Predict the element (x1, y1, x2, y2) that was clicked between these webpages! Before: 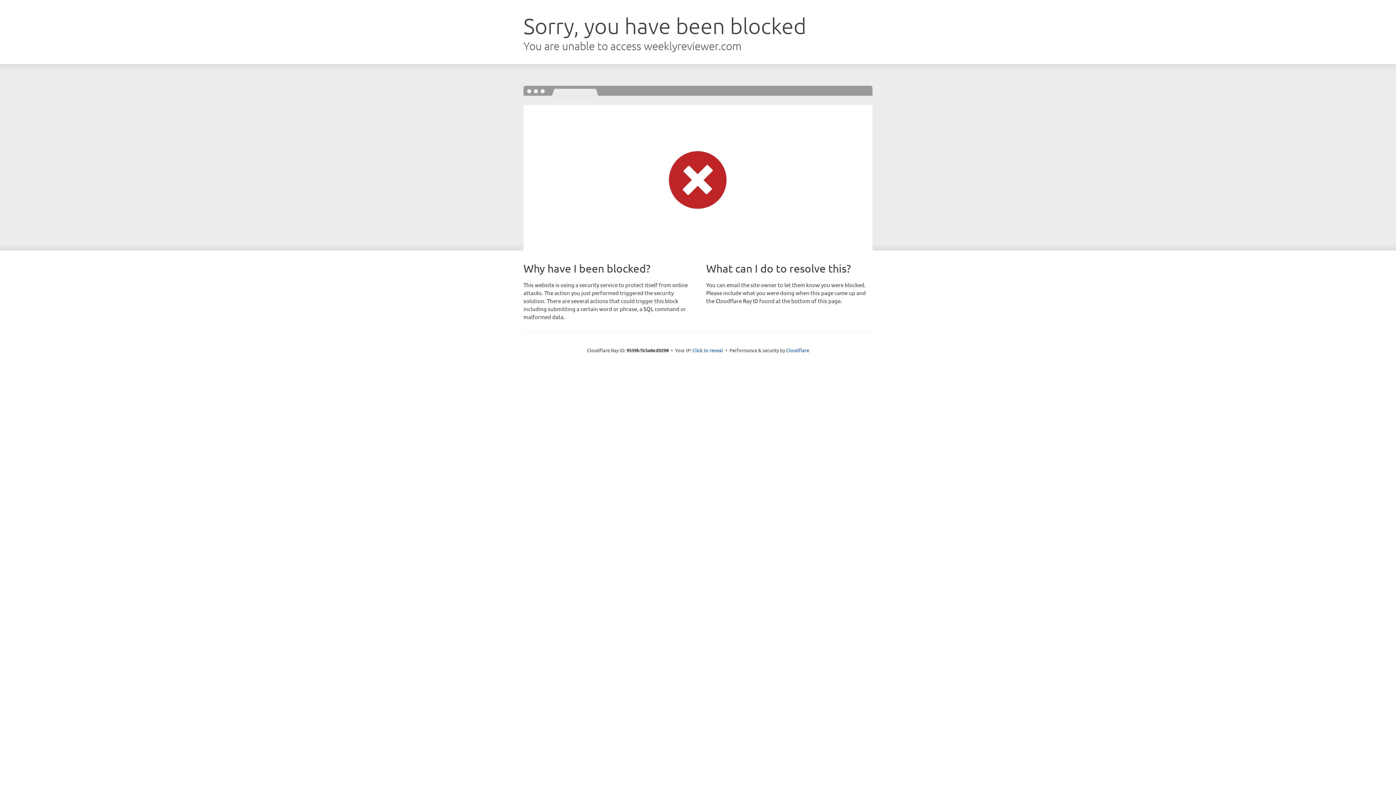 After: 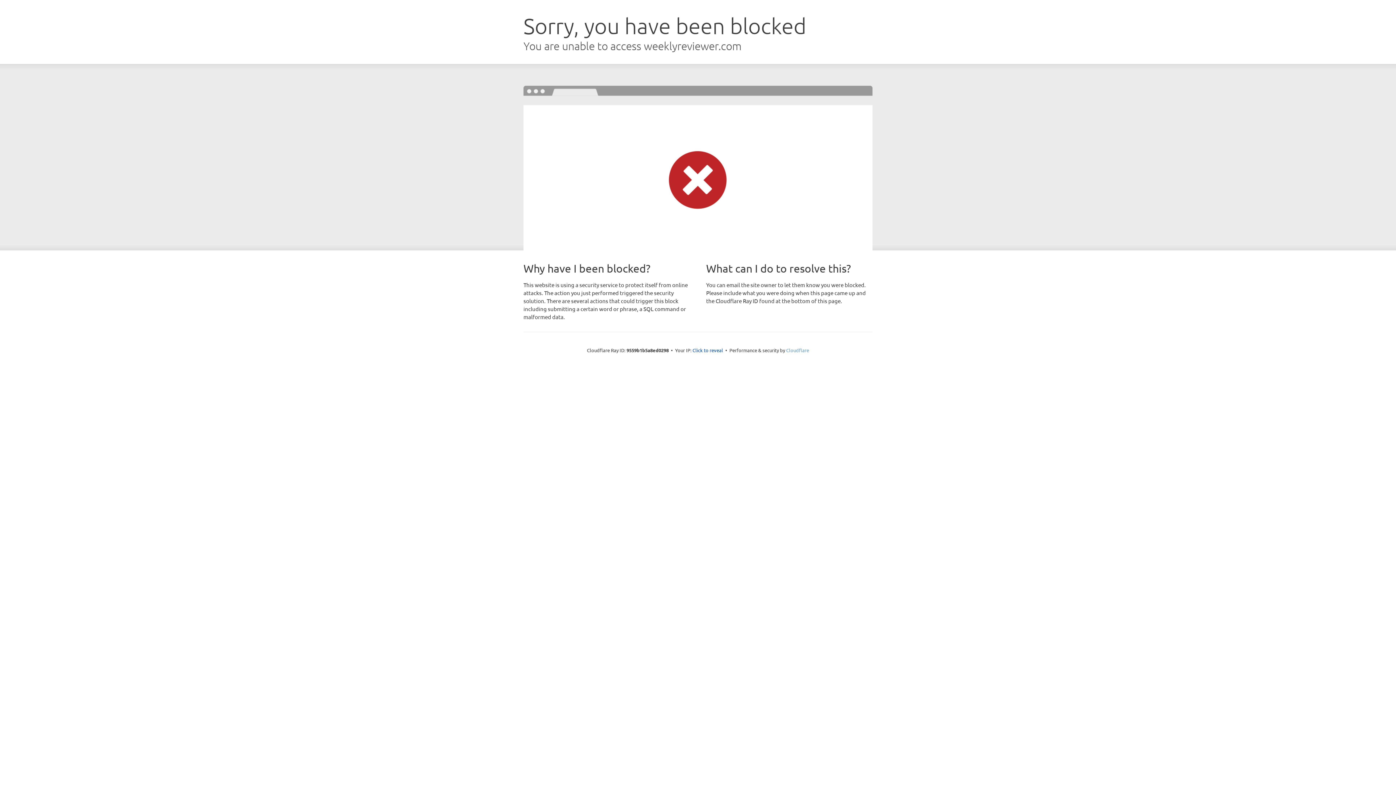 Action: bbox: (786, 347, 809, 353) label: Cloudflare